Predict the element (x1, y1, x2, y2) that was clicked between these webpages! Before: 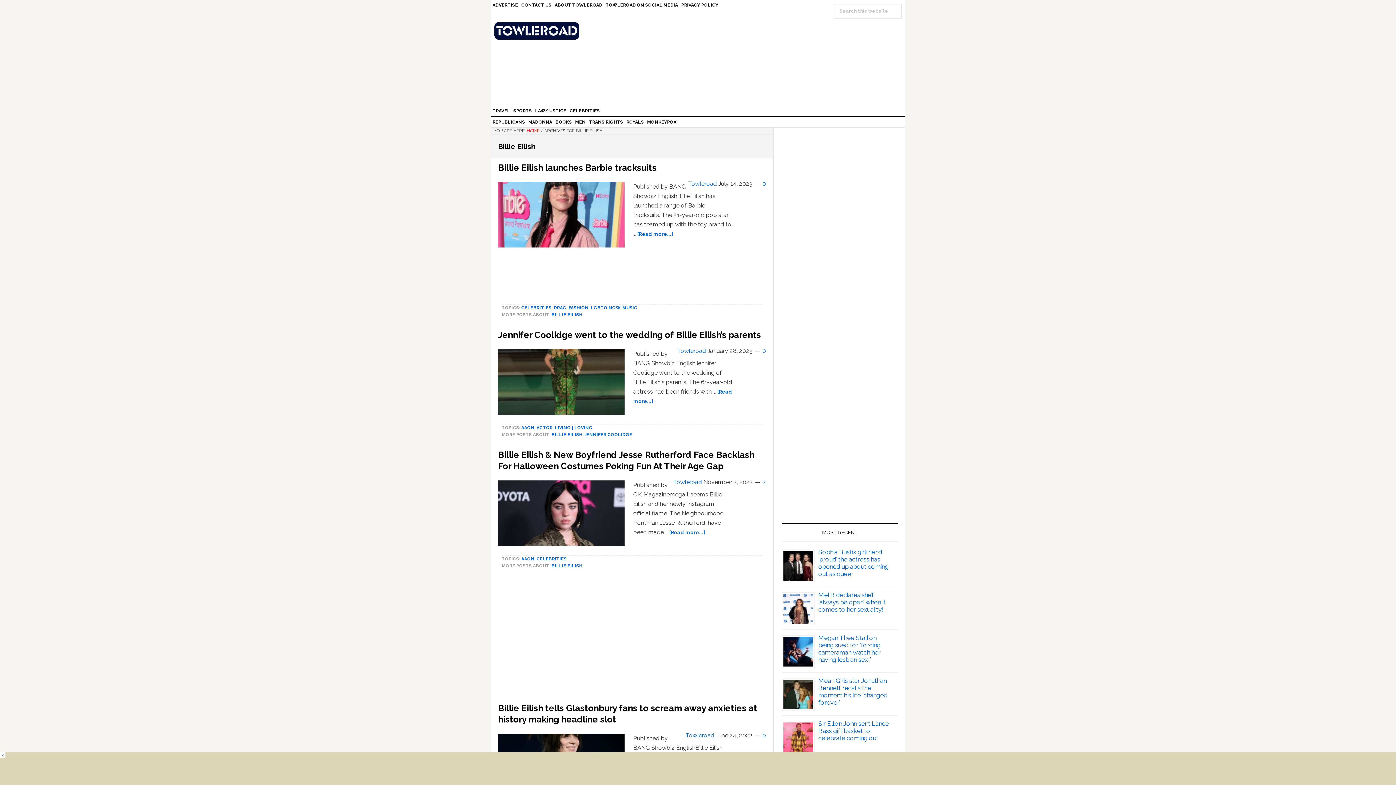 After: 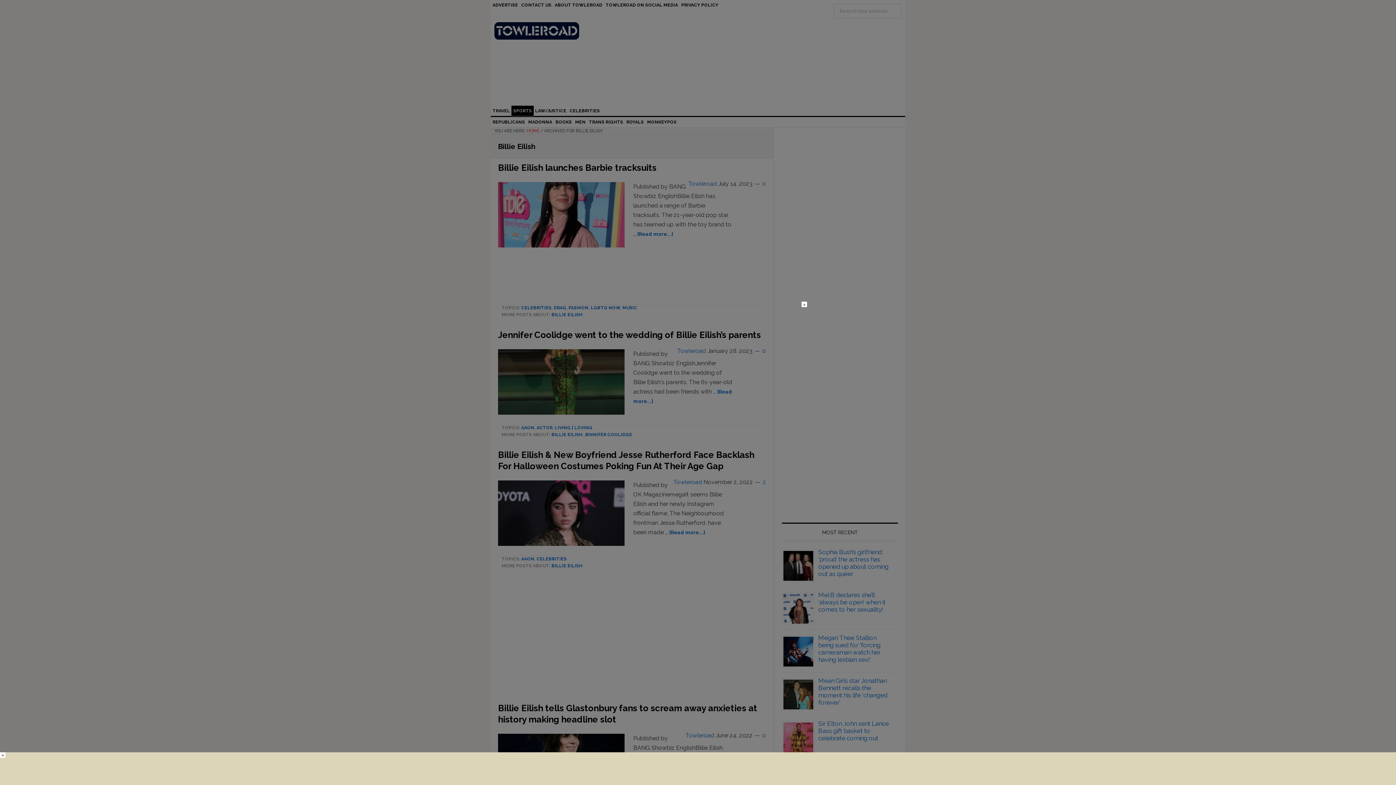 Action: bbox: (511, 105, 533, 116) label: SPORTS